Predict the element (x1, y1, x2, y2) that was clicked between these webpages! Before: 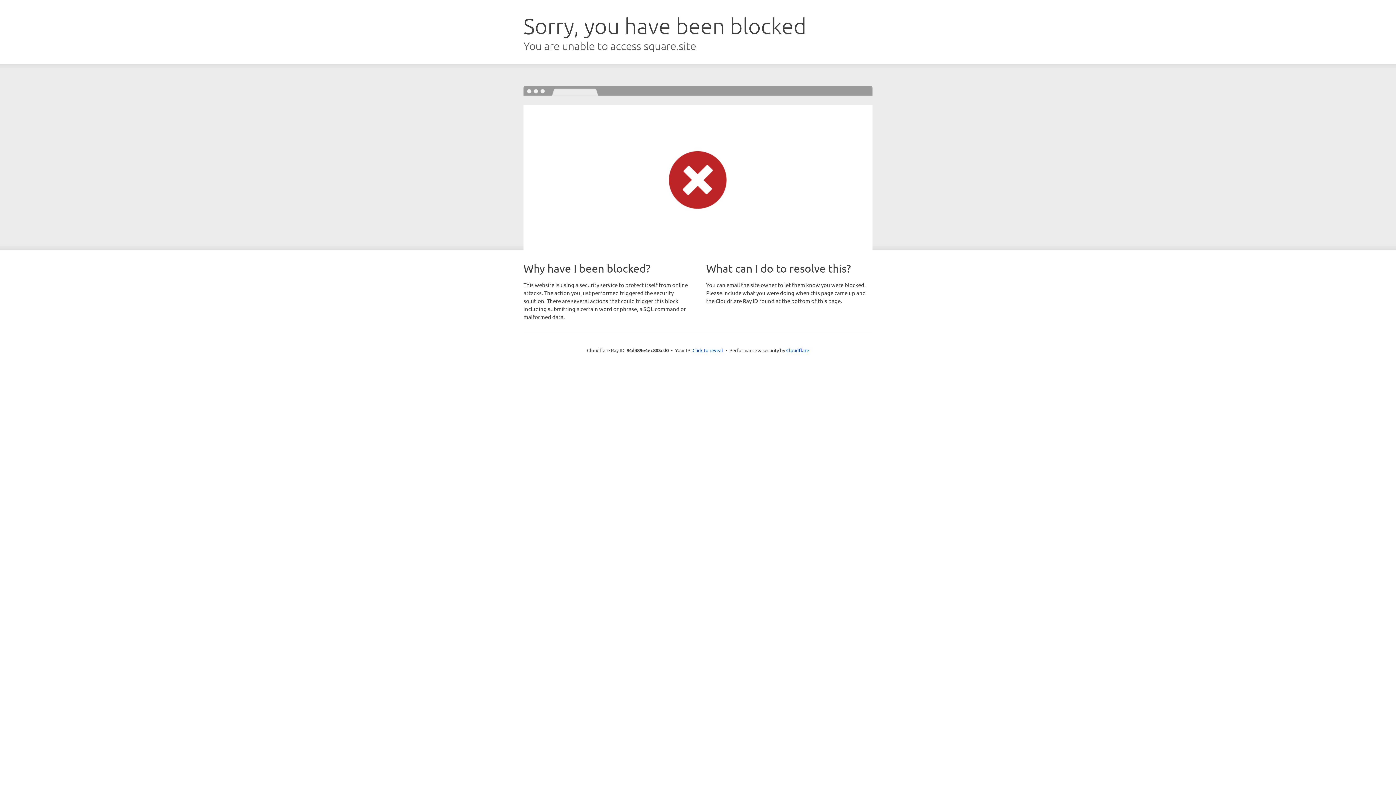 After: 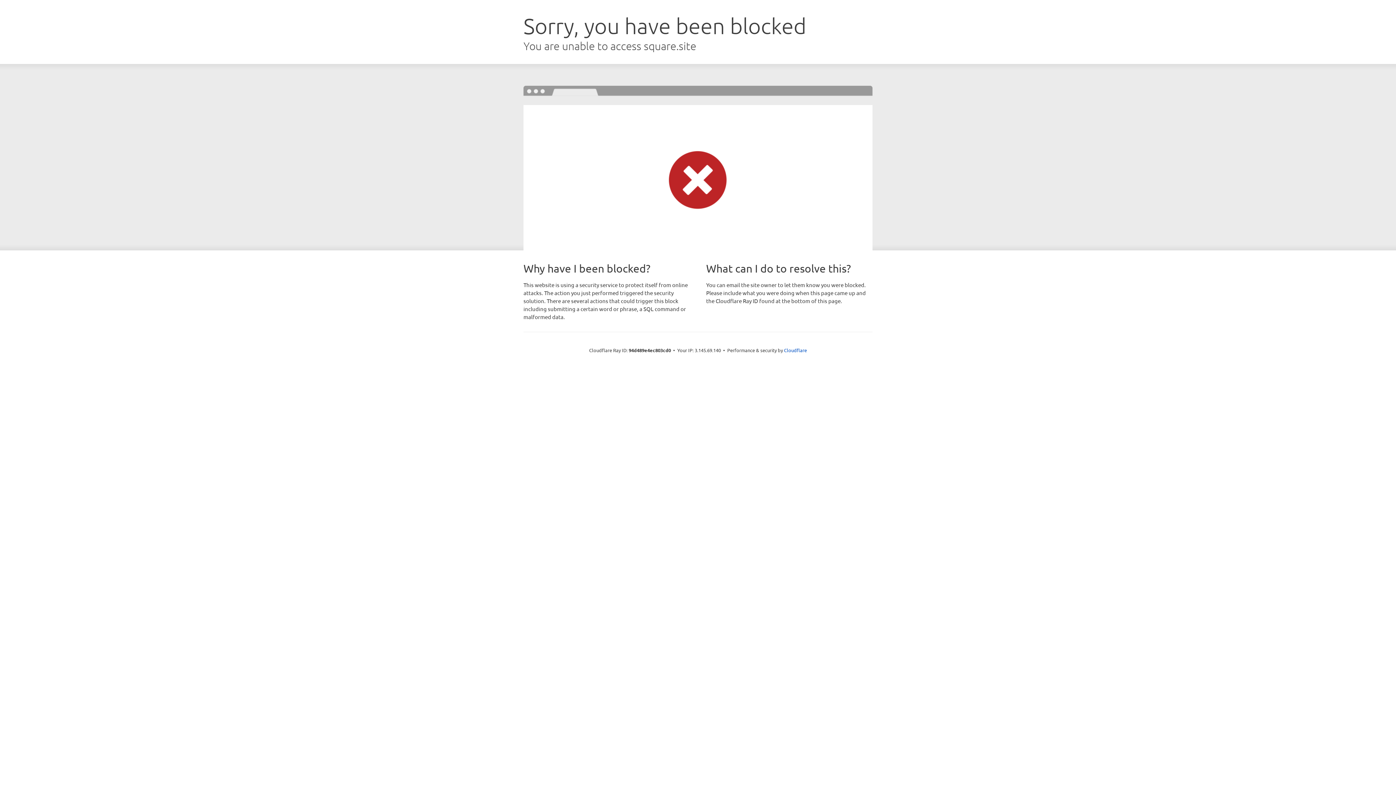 Action: bbox: (692, 346, 723, 353) label: Click to reveal